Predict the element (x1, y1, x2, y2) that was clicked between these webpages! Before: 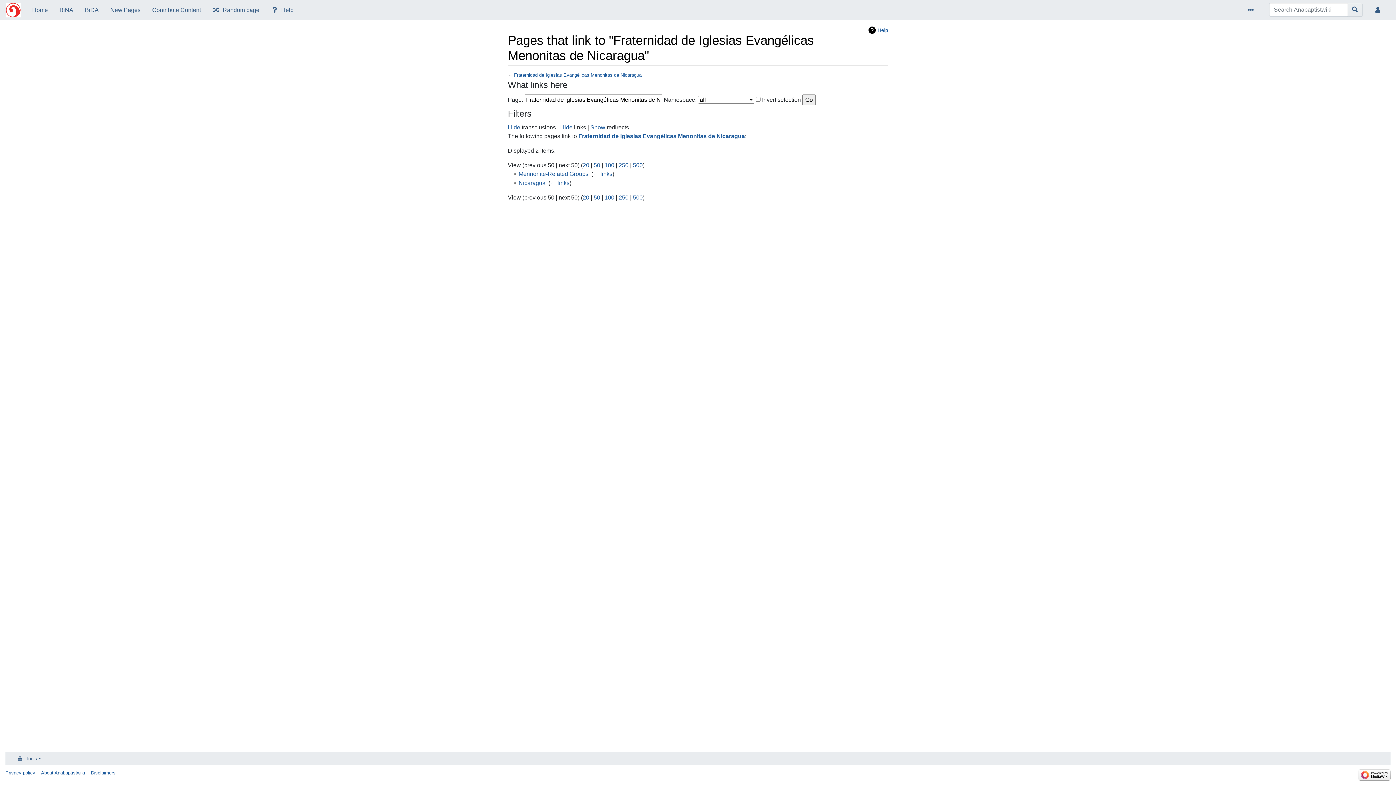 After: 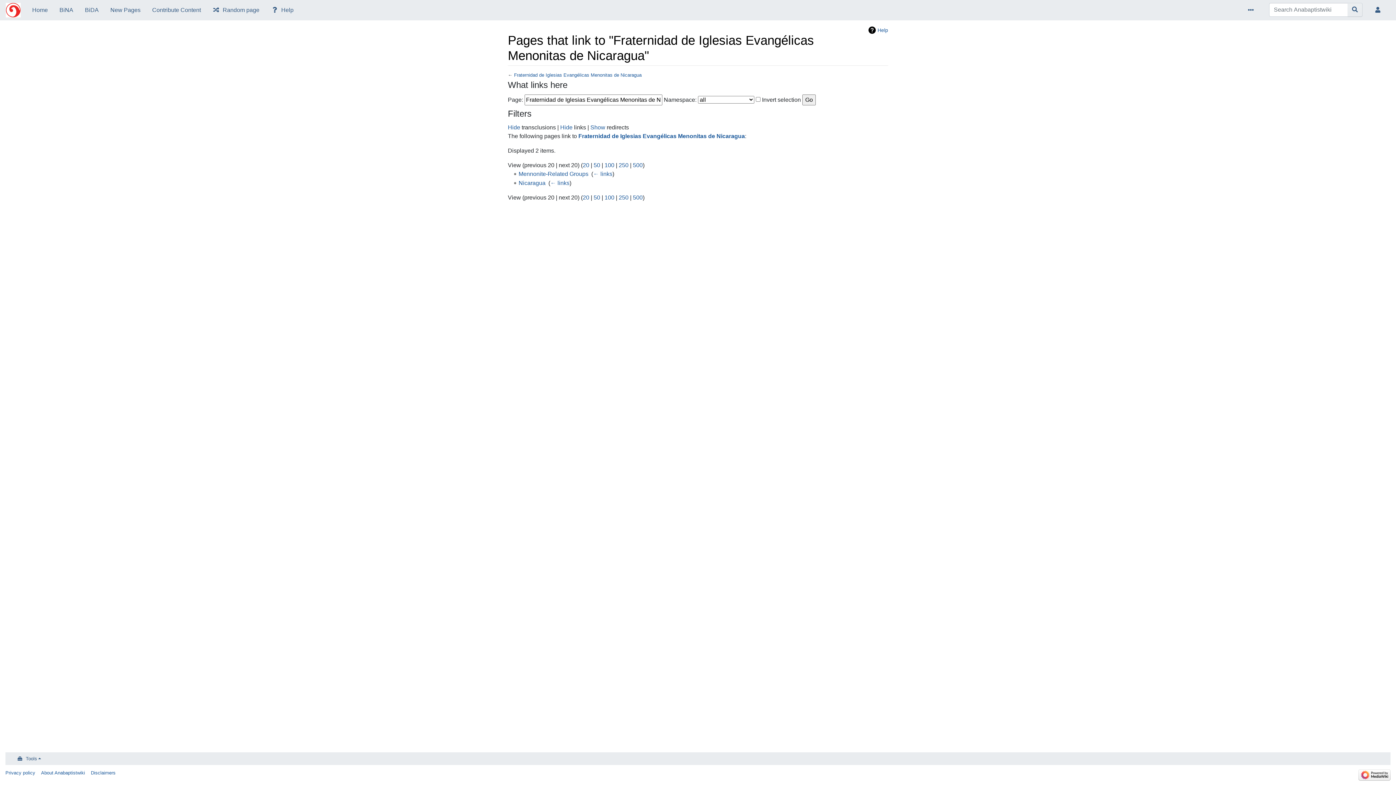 Action: bbox: (582, 194, 589, 200) label: 20